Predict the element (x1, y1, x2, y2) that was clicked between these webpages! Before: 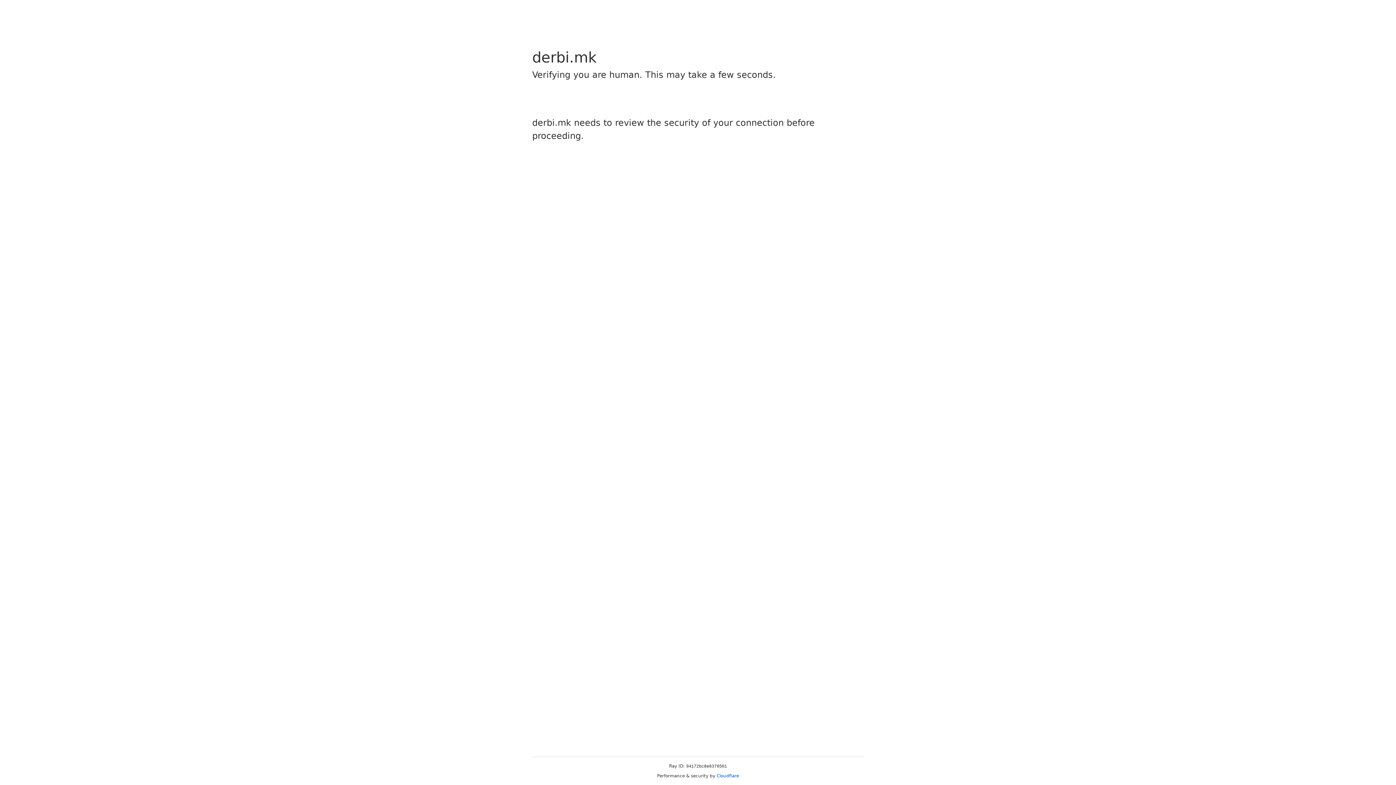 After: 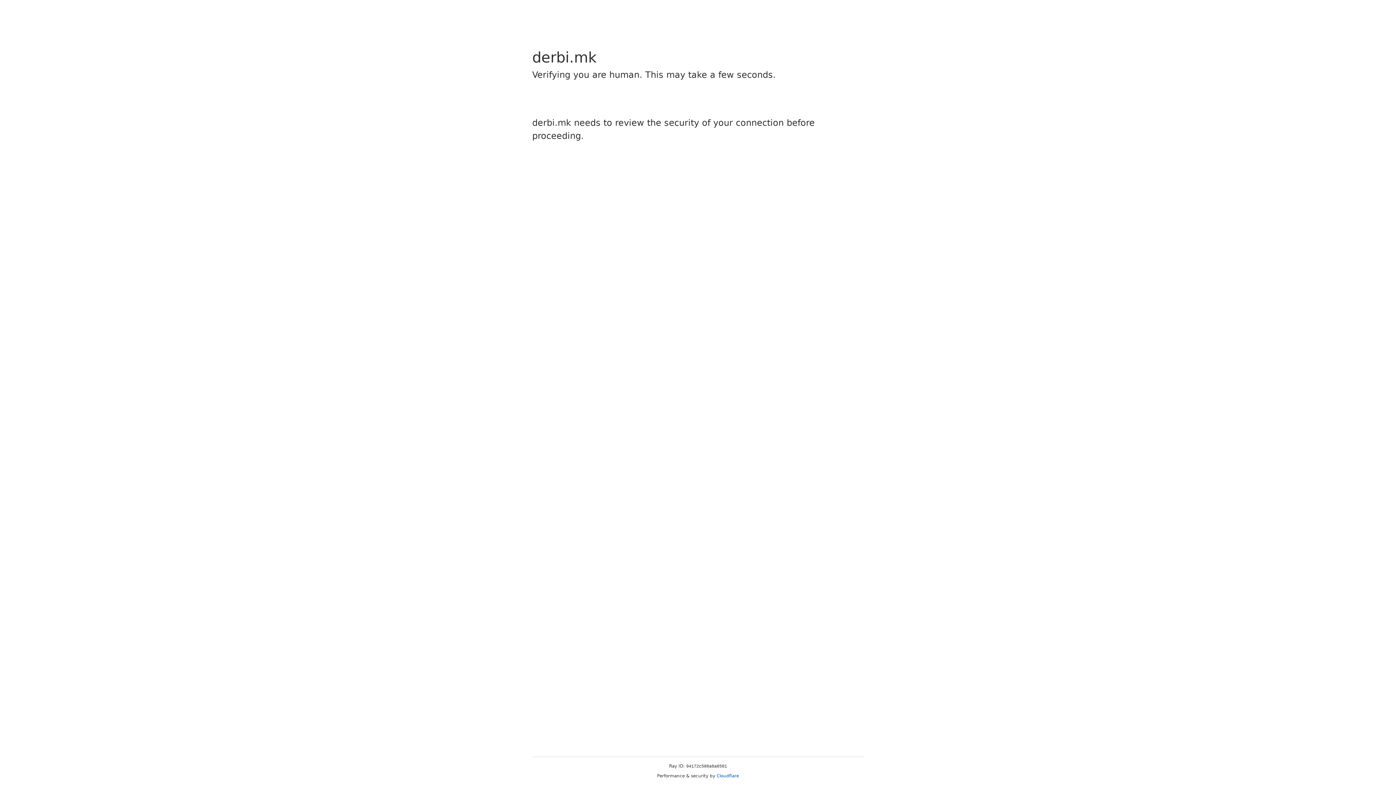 Action: label: Cloudflare bbox: (716, 773, 739, 778)